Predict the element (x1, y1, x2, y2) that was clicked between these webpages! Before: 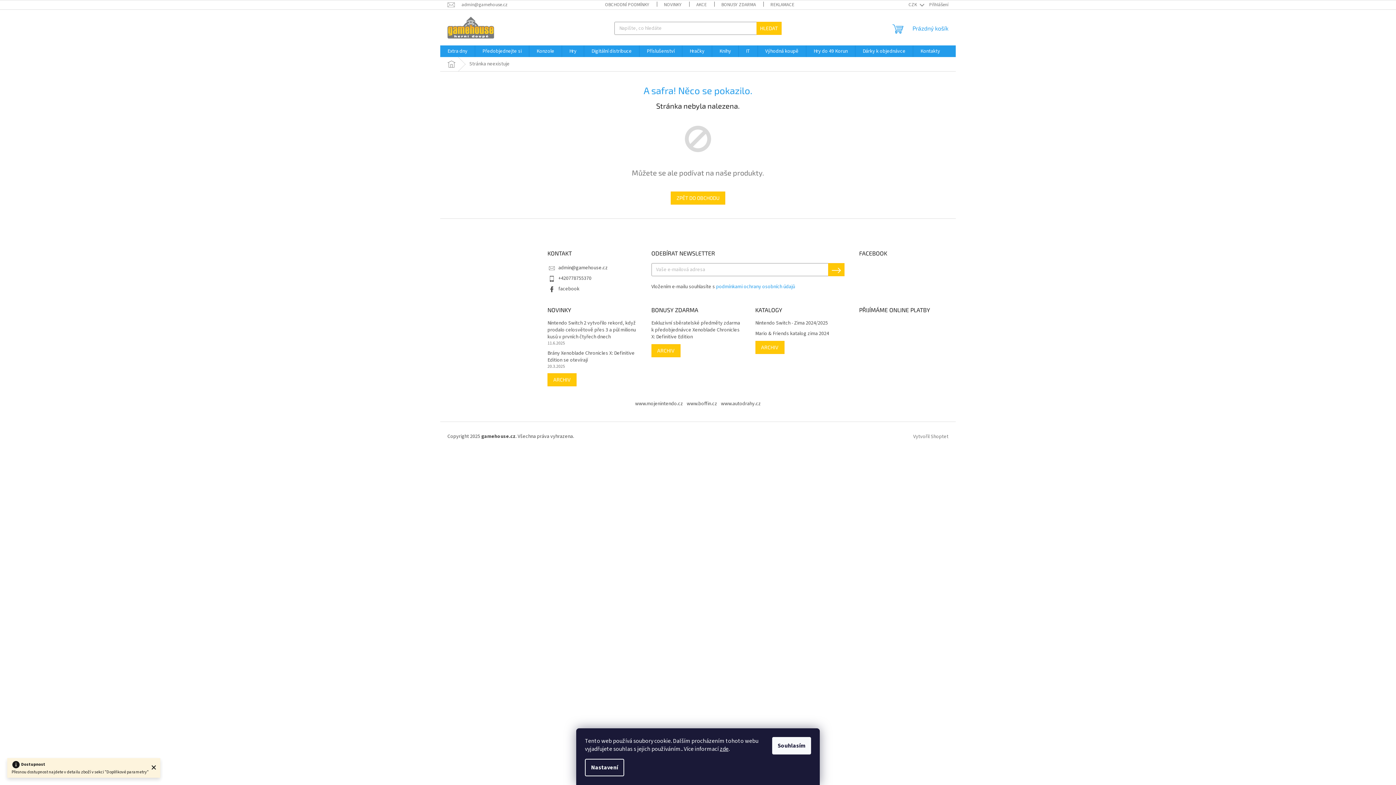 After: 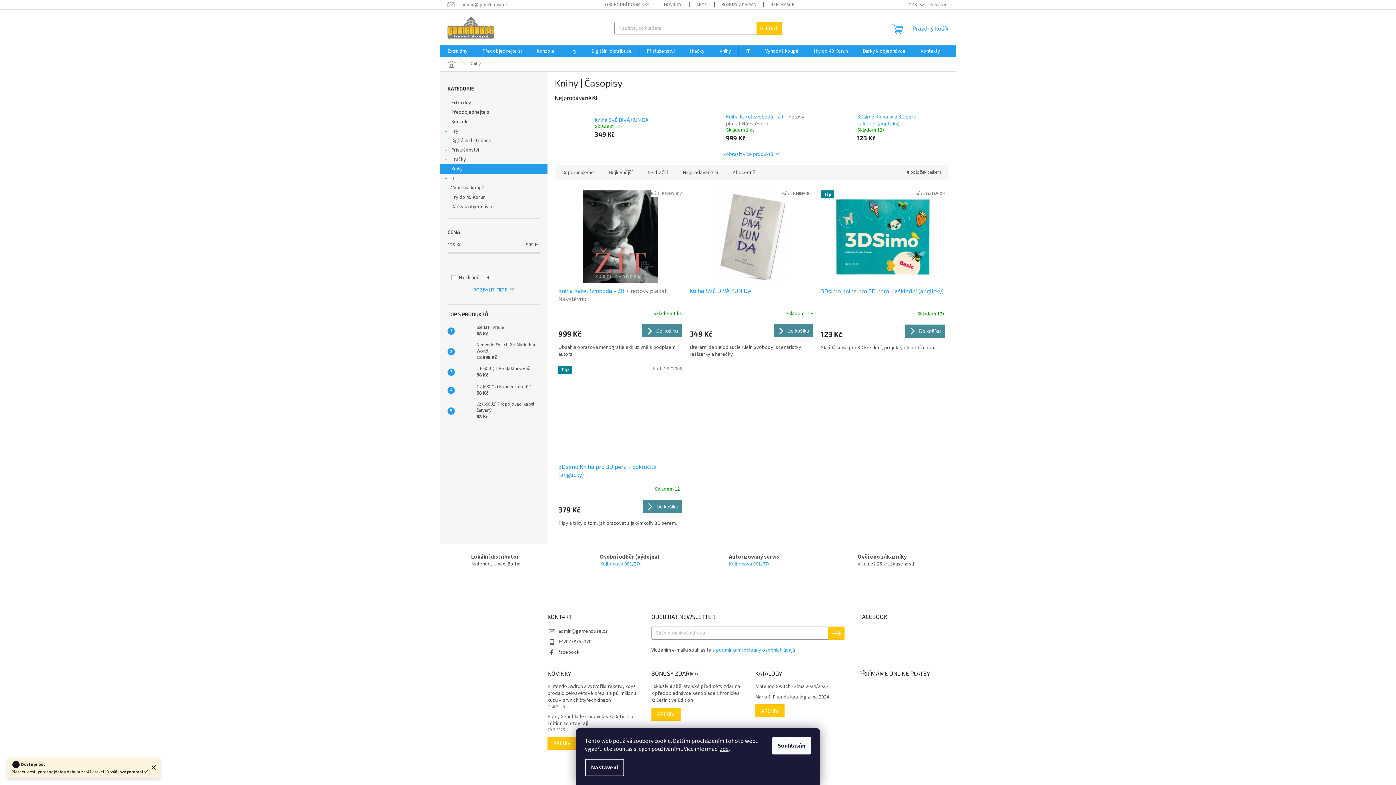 Action: label: Knihy bbox: (712, 45, 738, 57)